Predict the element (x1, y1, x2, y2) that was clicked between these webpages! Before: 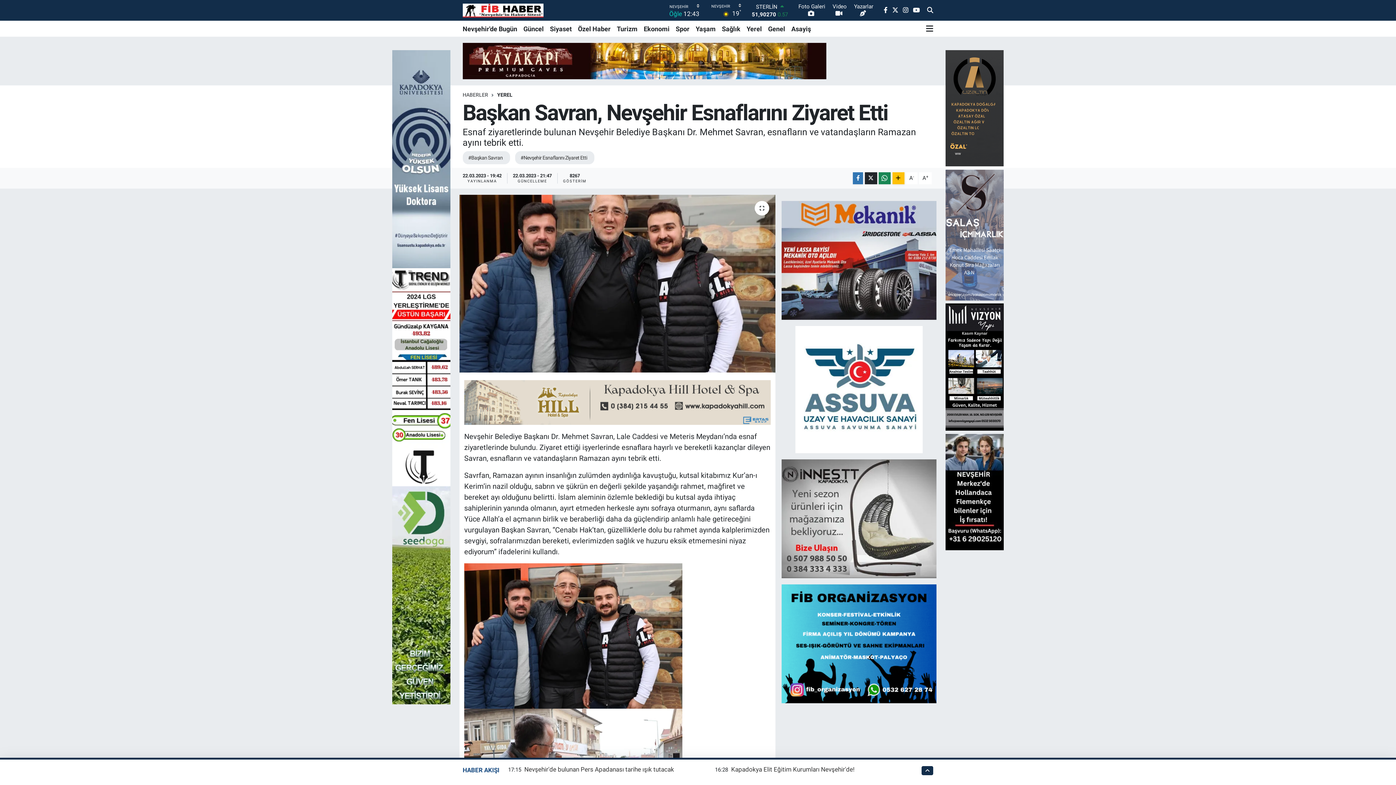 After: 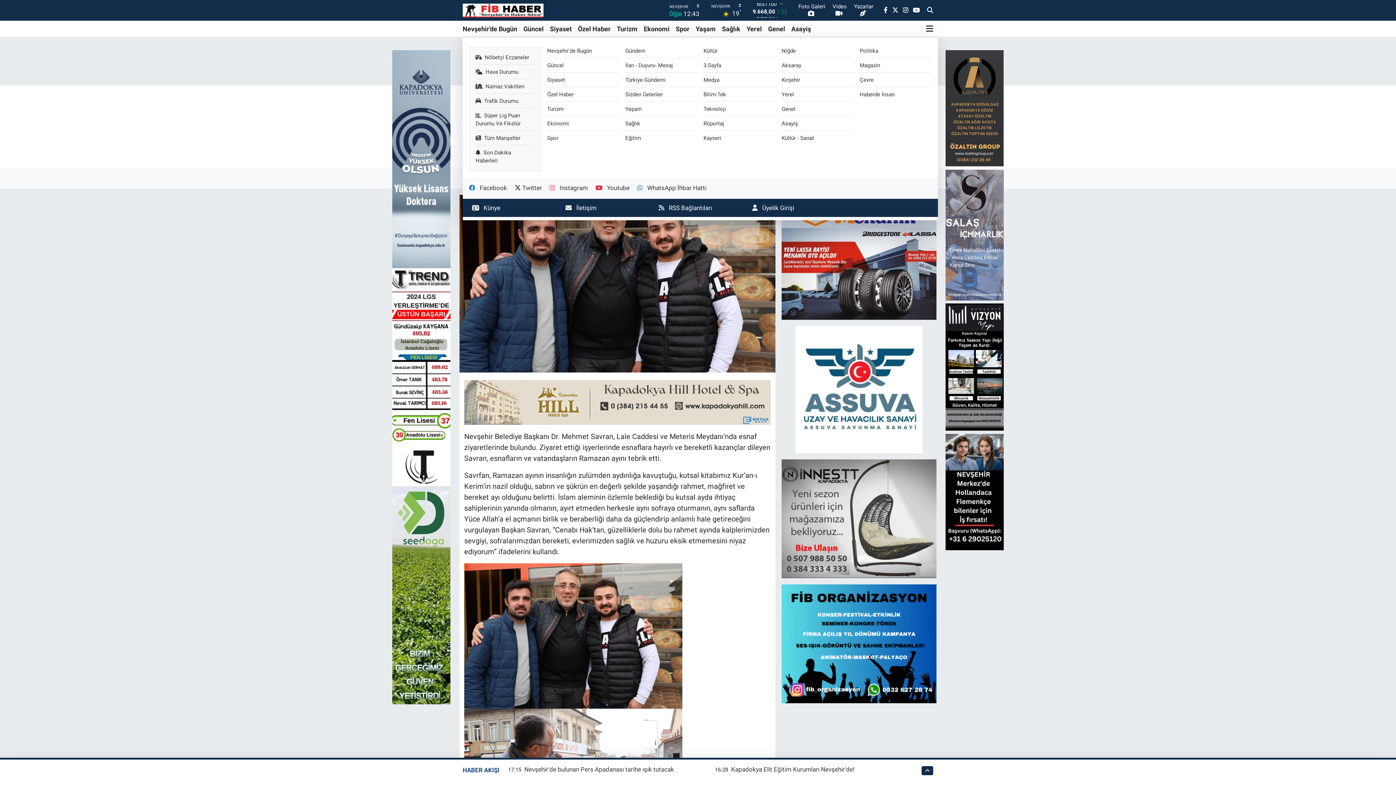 Action: bbox: (926, 20, 933, 36)